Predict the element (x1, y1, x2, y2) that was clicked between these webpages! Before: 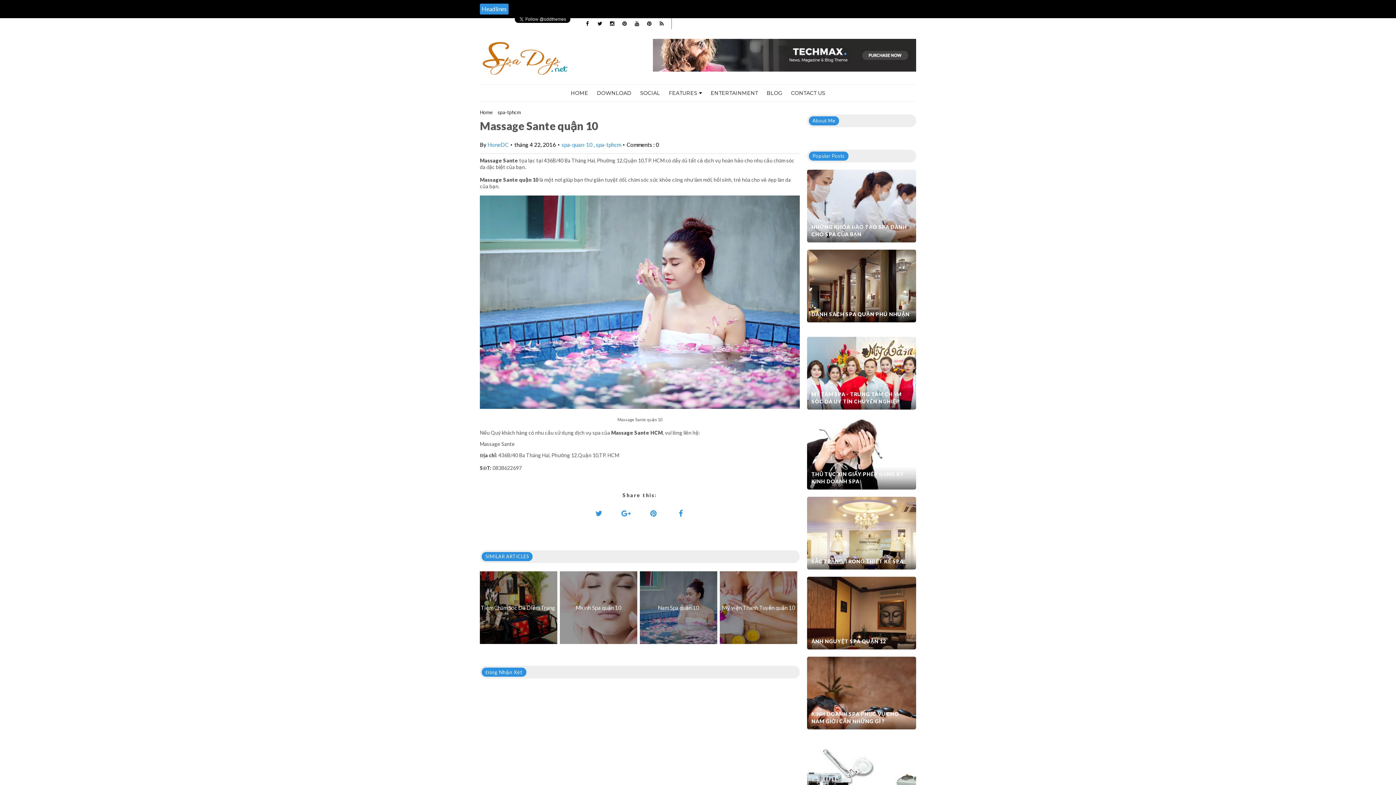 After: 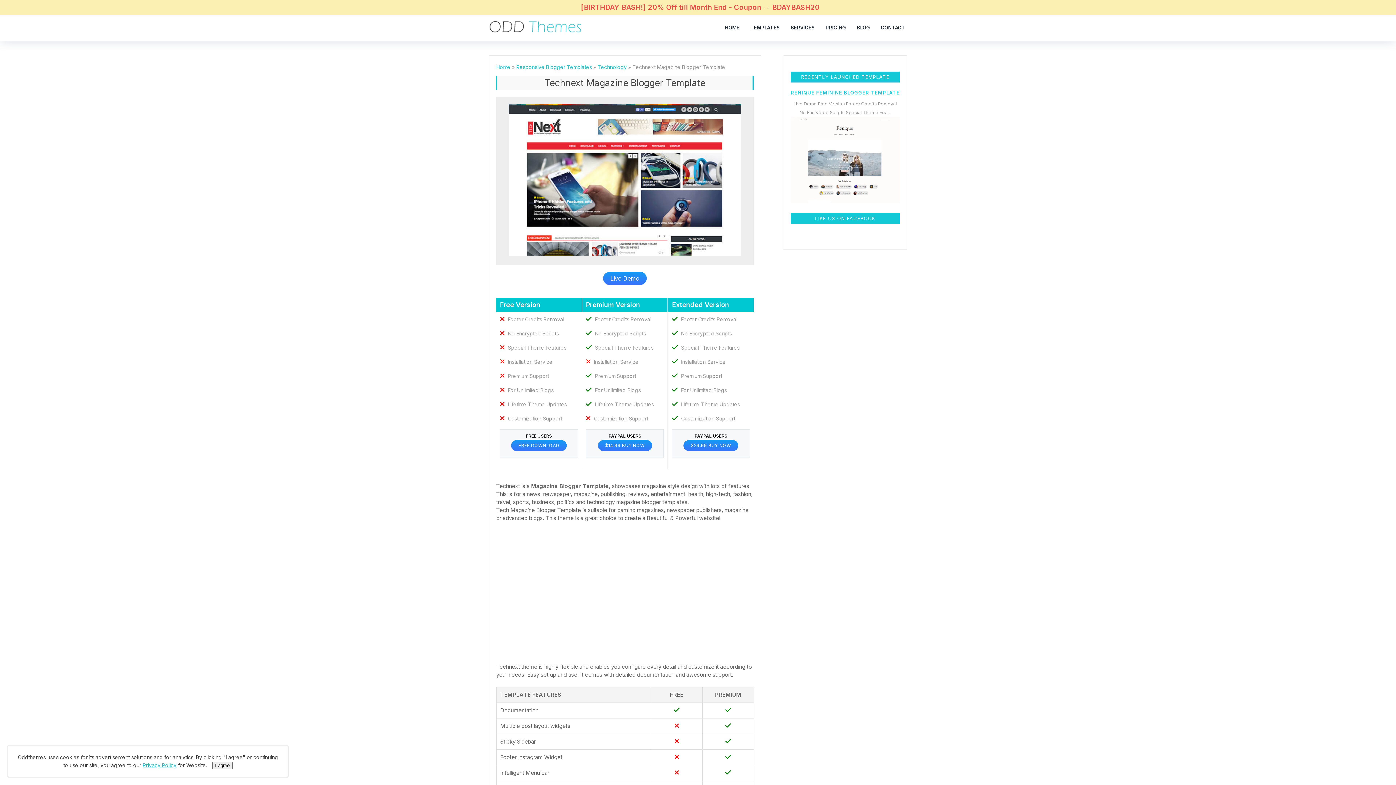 Action: bbox: (706, 84, 762, 101) label: ENTERTAINMENT